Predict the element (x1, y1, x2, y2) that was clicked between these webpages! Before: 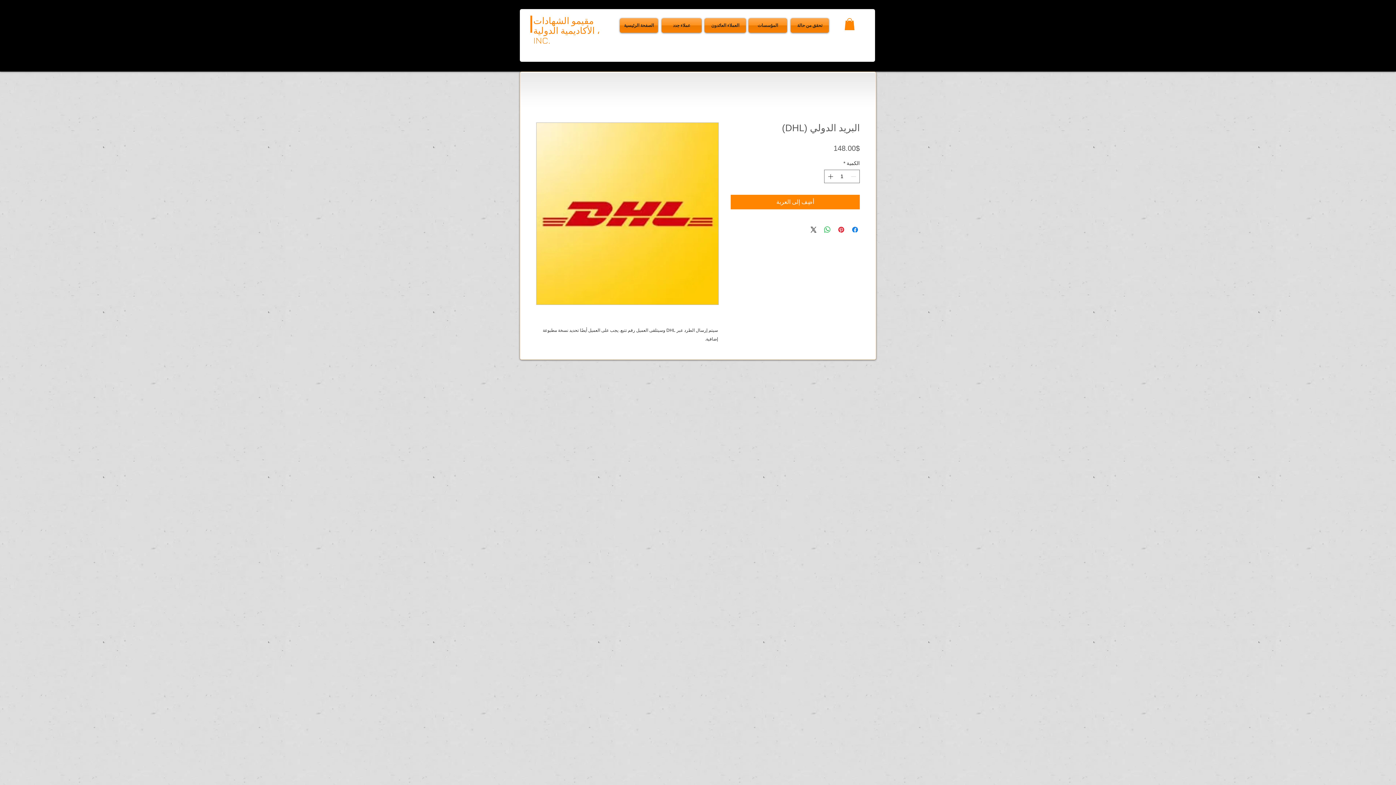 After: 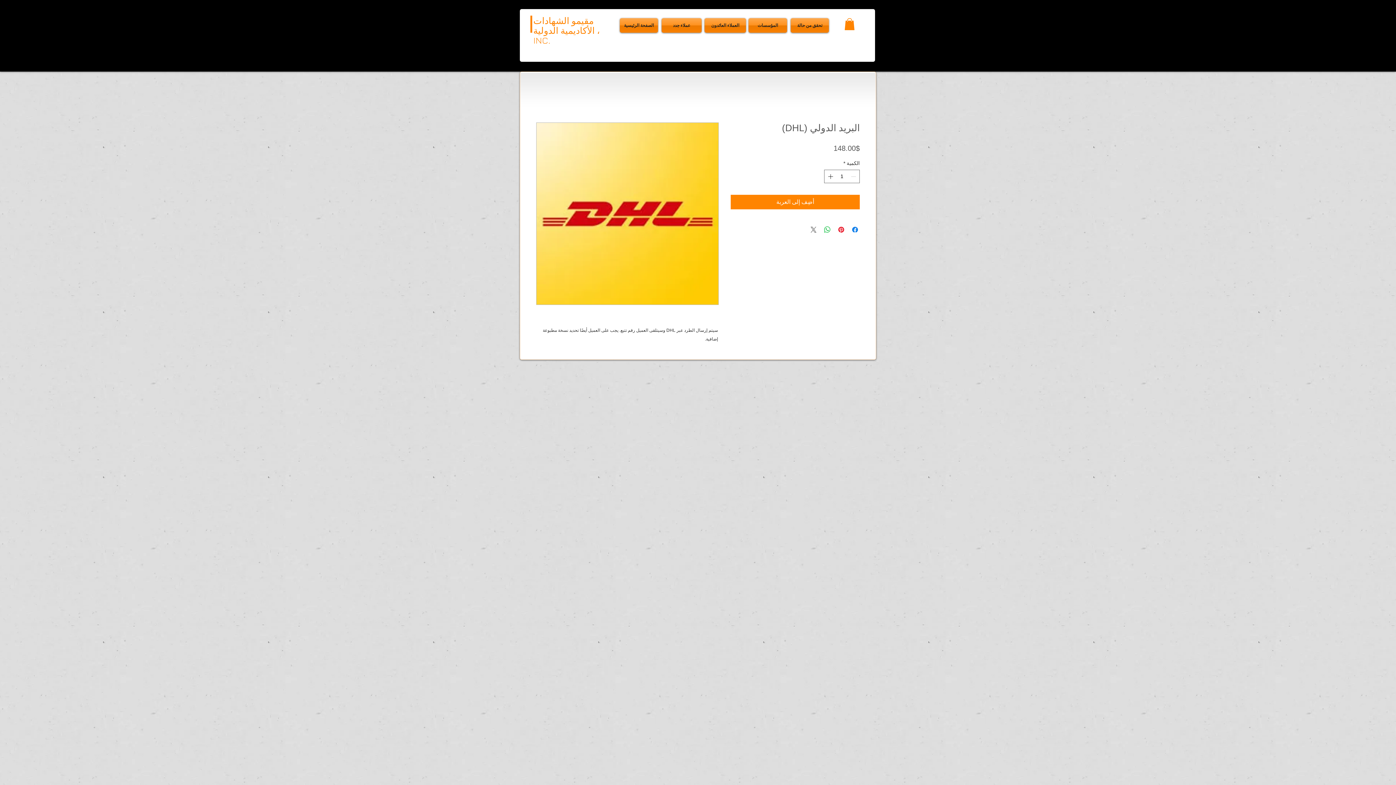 Action: label: Share on X bbox: (809, 225, 818, 234)